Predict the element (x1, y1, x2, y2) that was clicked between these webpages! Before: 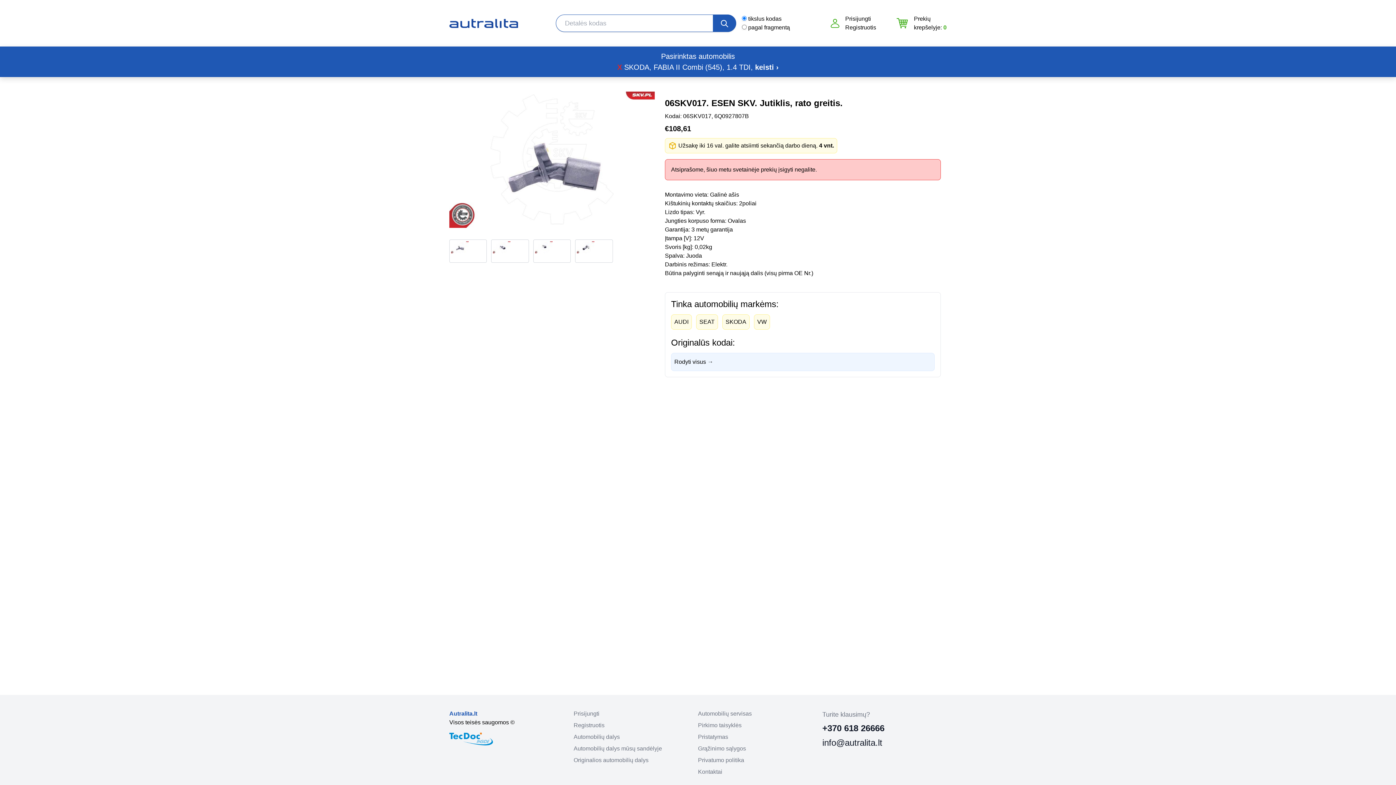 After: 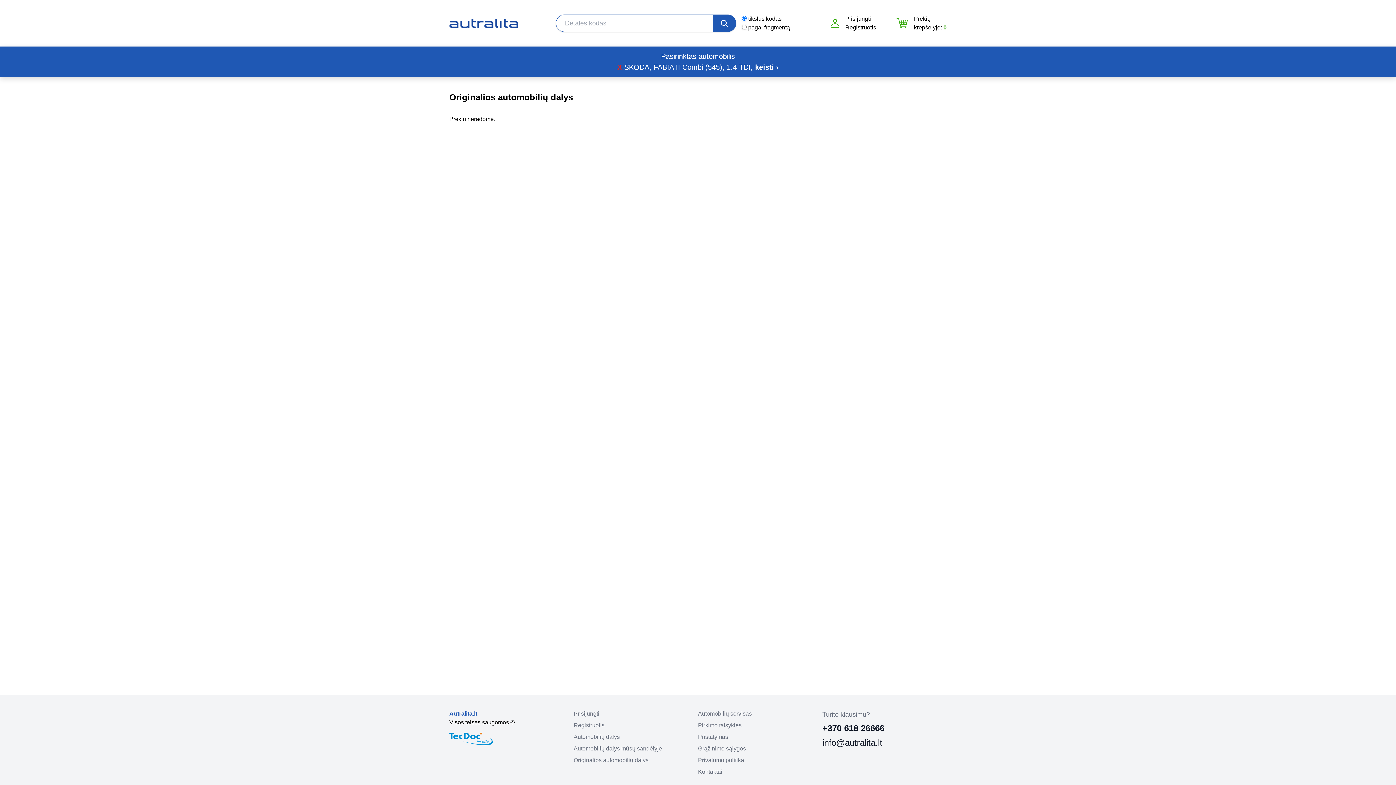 Action: label: Originalios automobilių dalys bbox: (573, 757, 648, 763)